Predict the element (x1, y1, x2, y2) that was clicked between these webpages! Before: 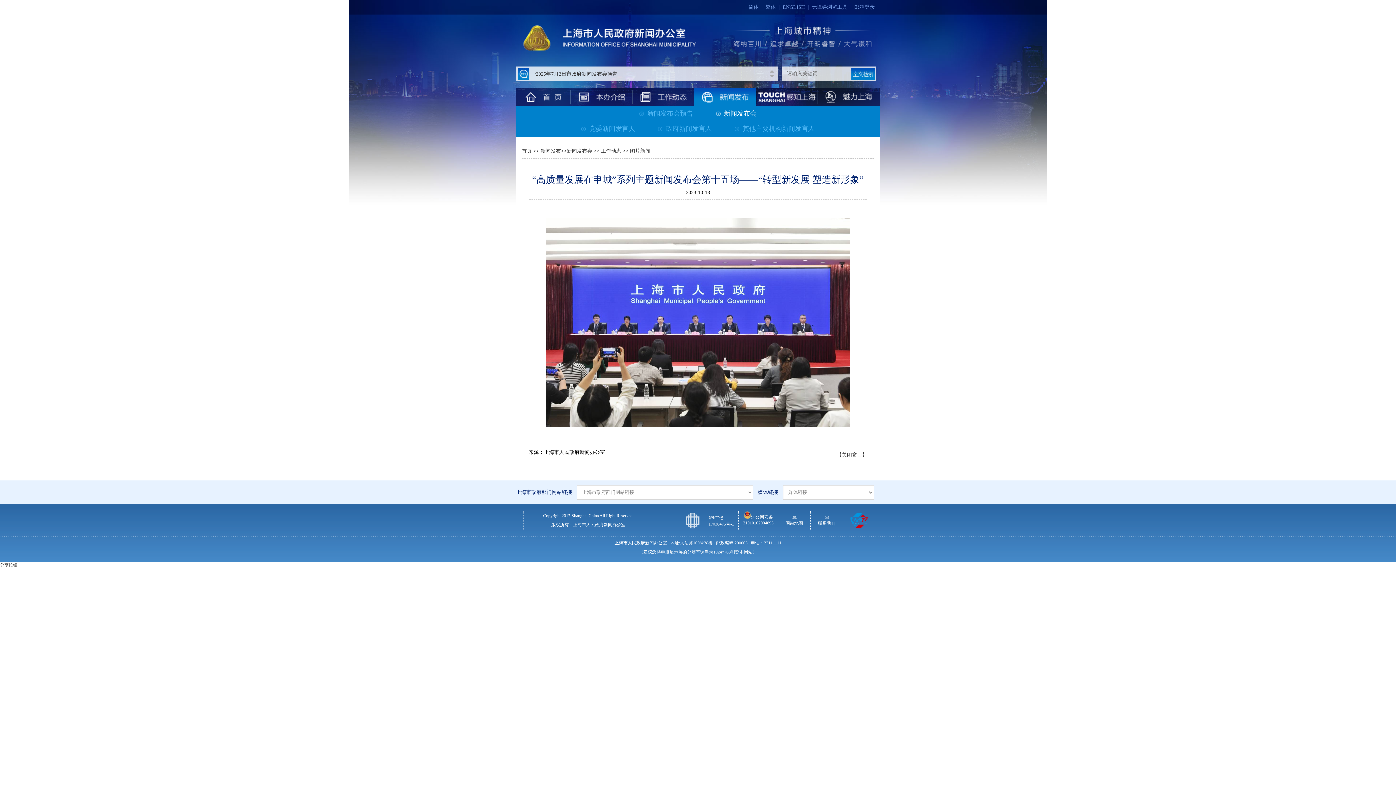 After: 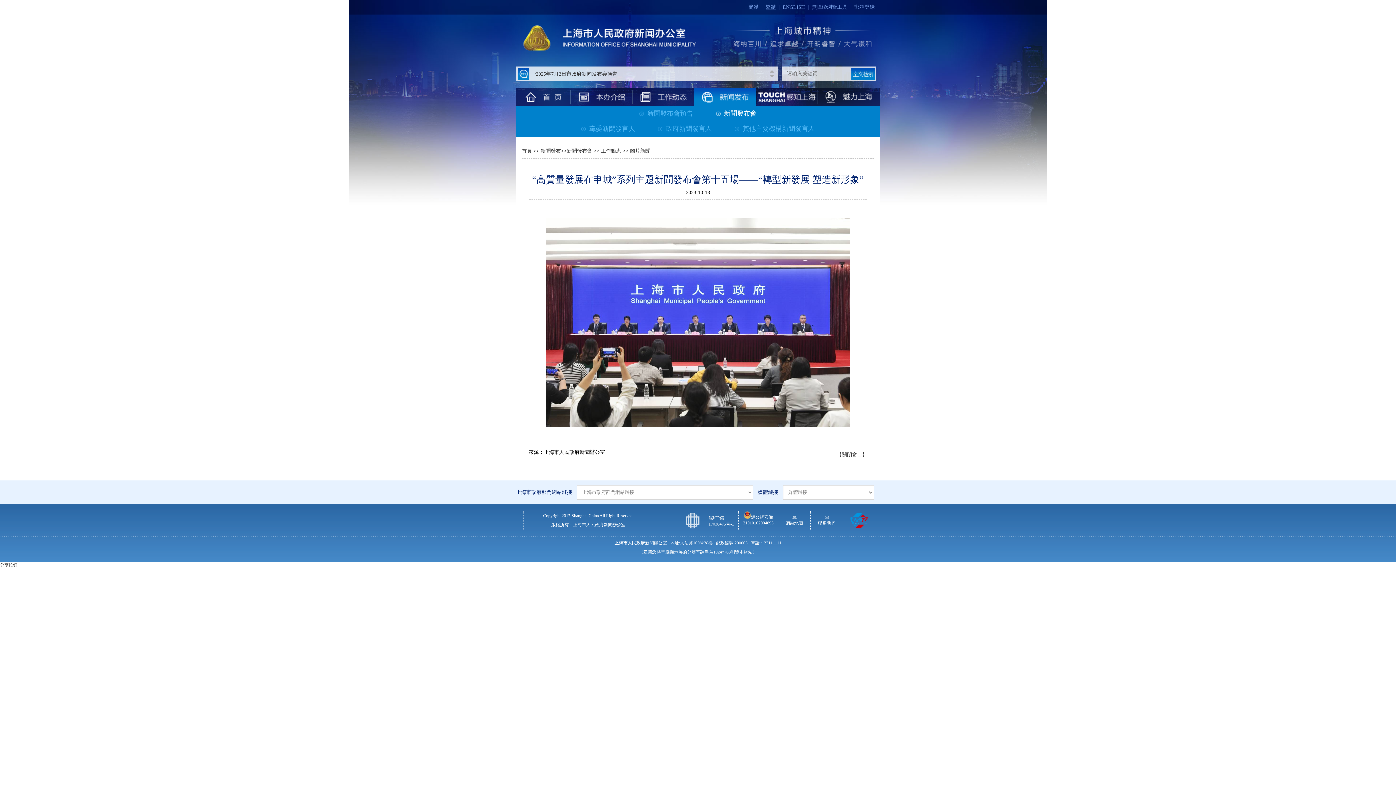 Action: bbox: (765, 0, 776, 14) label: 繁体